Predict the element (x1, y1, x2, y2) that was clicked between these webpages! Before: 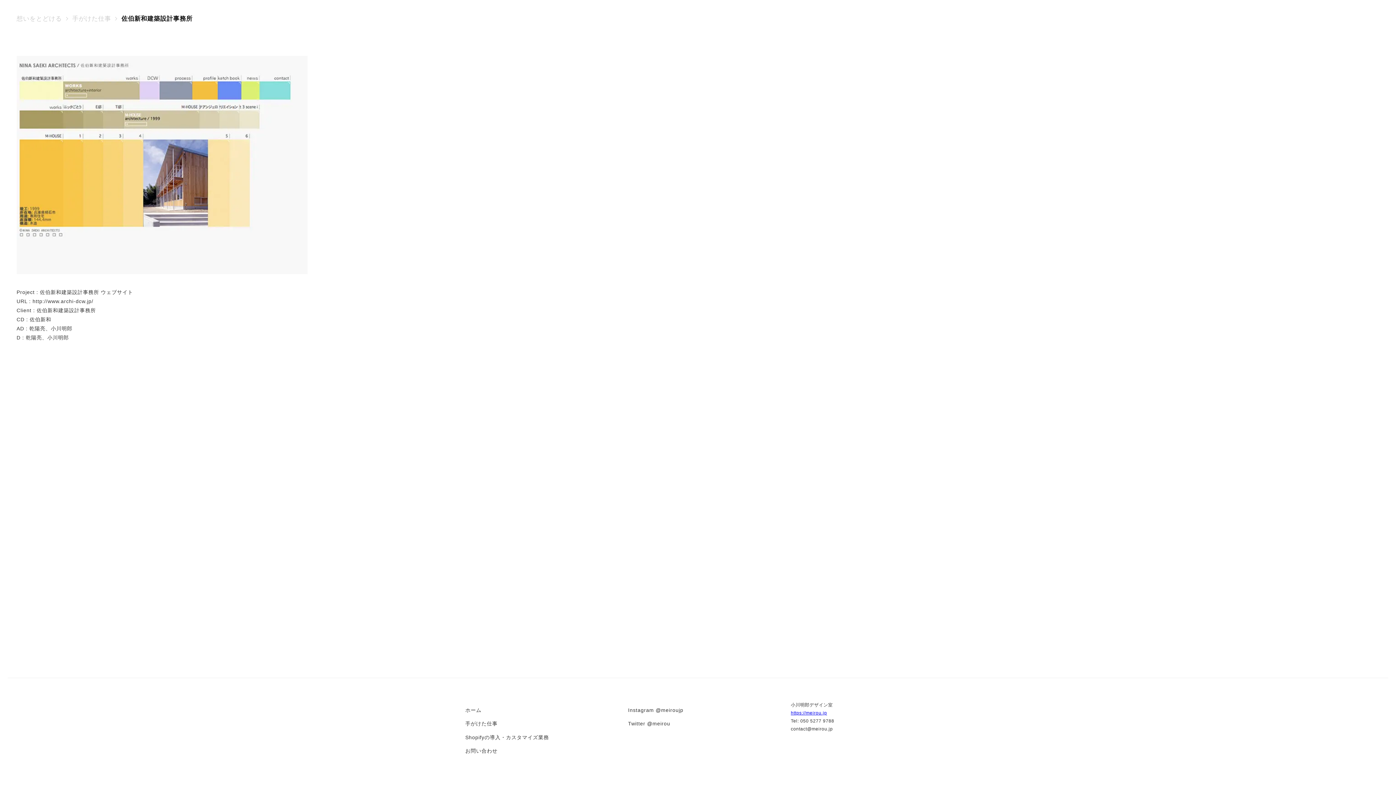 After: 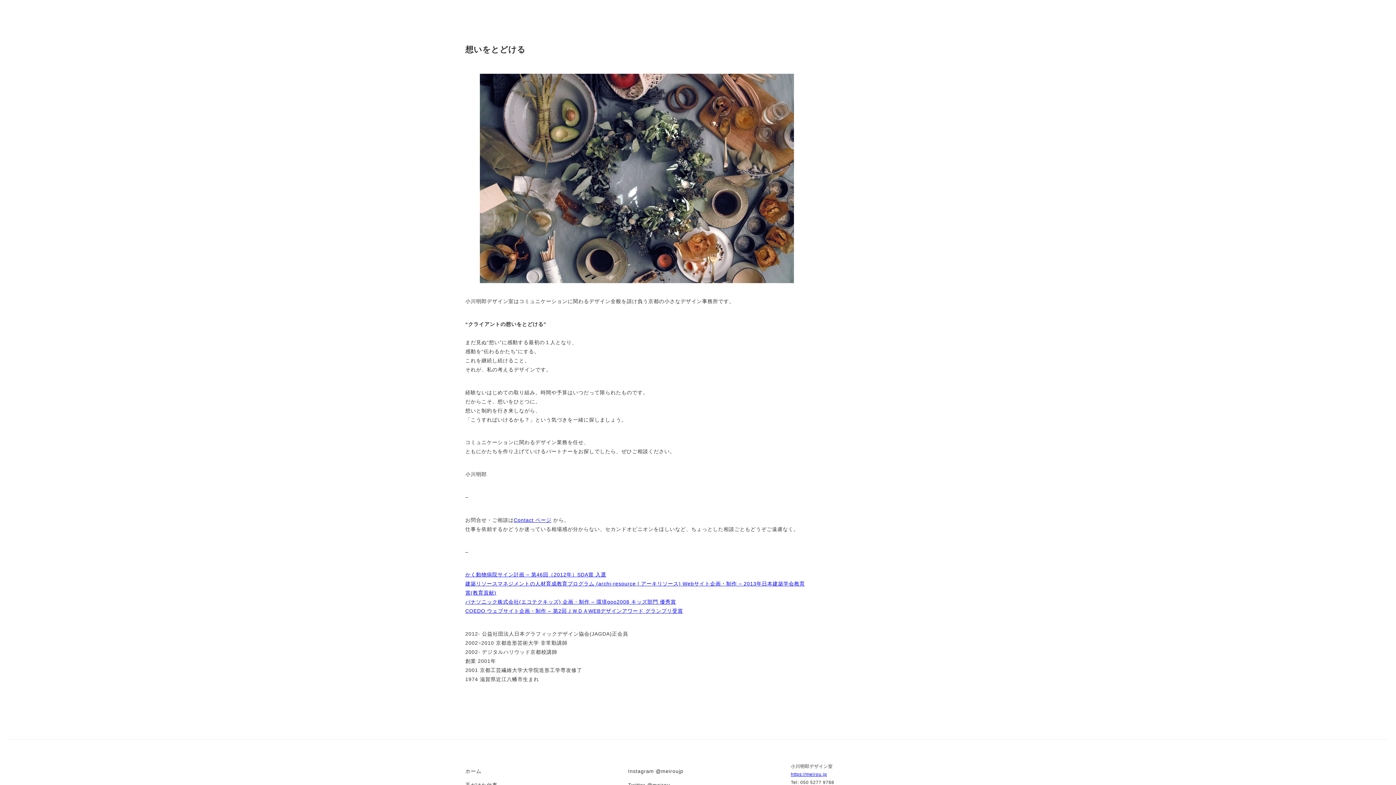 Action: label: https://meirou.jp bbox: (791, 711, 827, 716)